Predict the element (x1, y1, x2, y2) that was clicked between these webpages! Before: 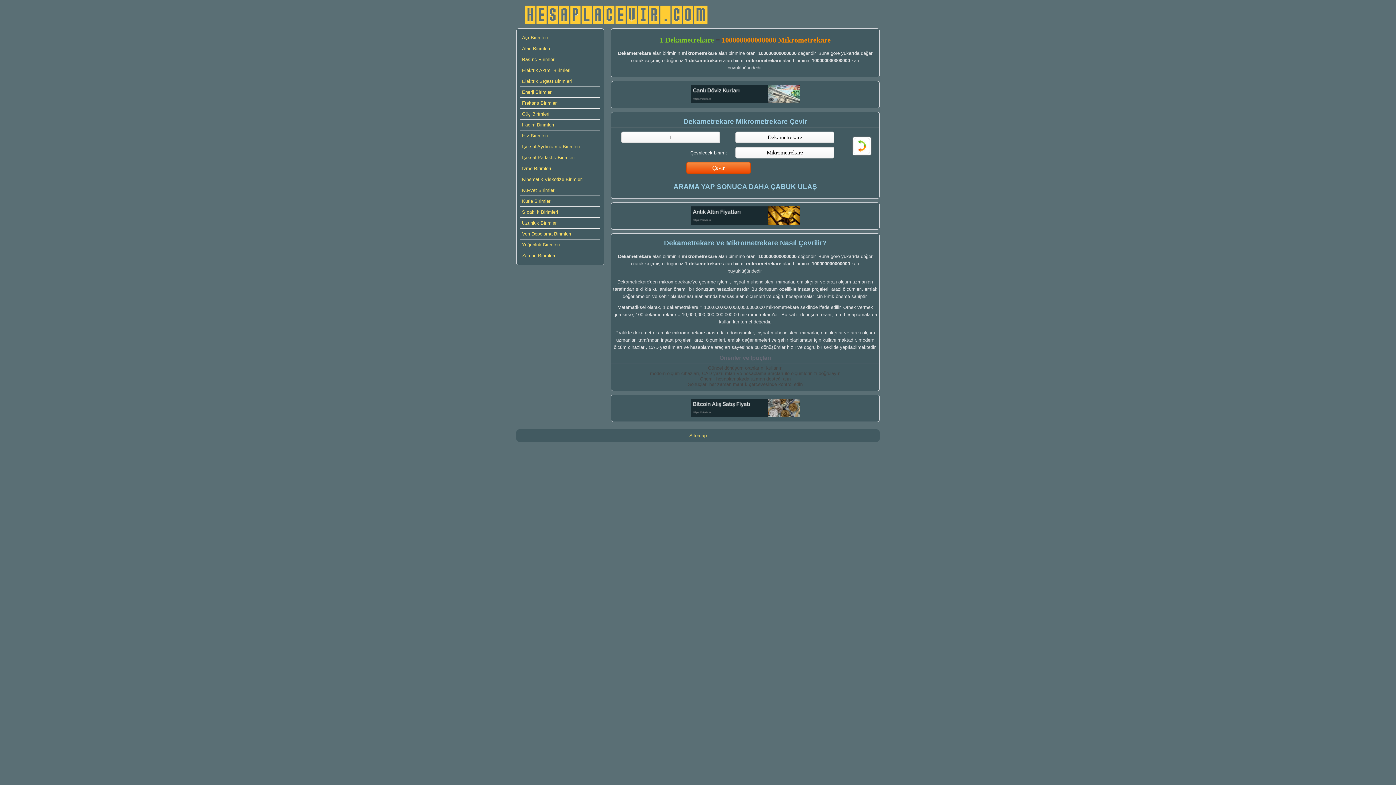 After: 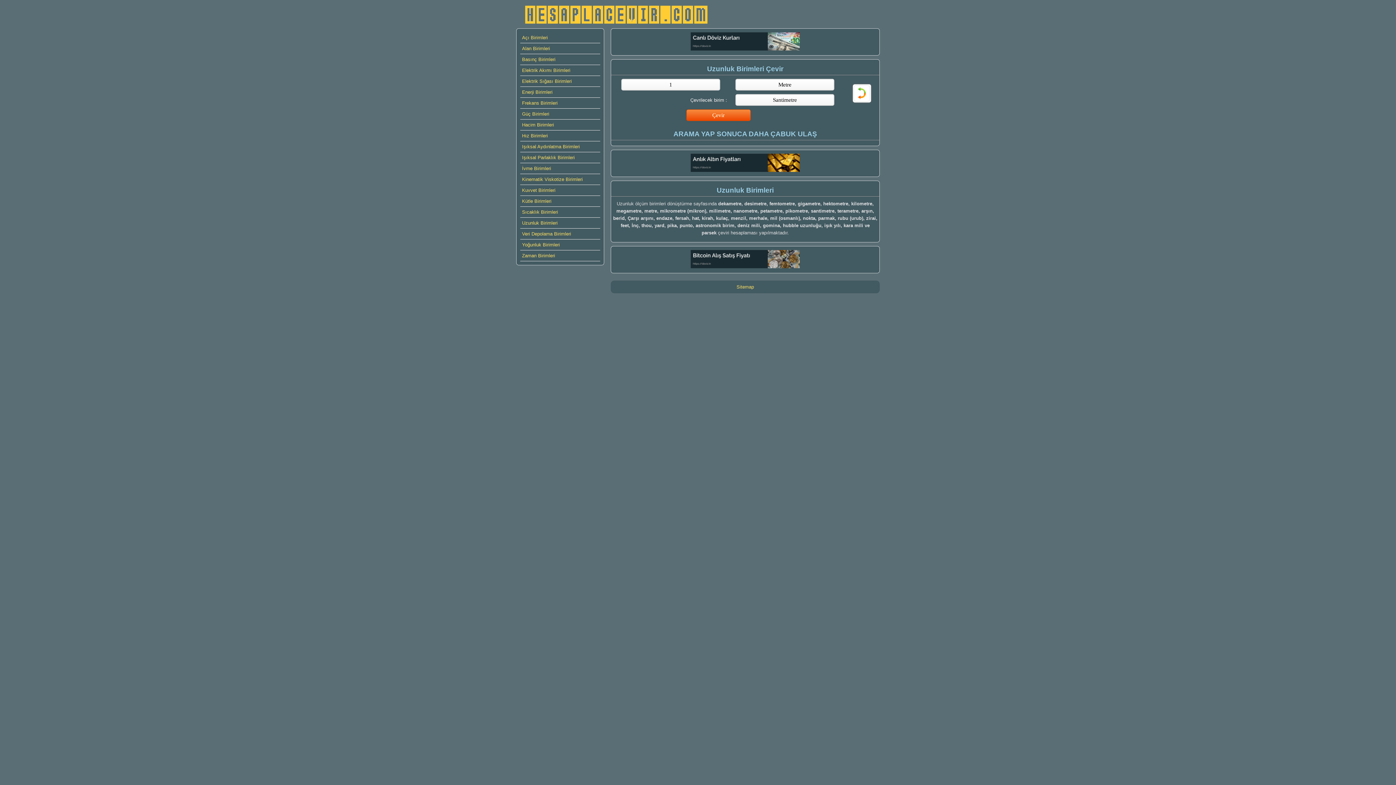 Action: label: Uzunluk Birimleri bbox: (520, 217, 600, 228)